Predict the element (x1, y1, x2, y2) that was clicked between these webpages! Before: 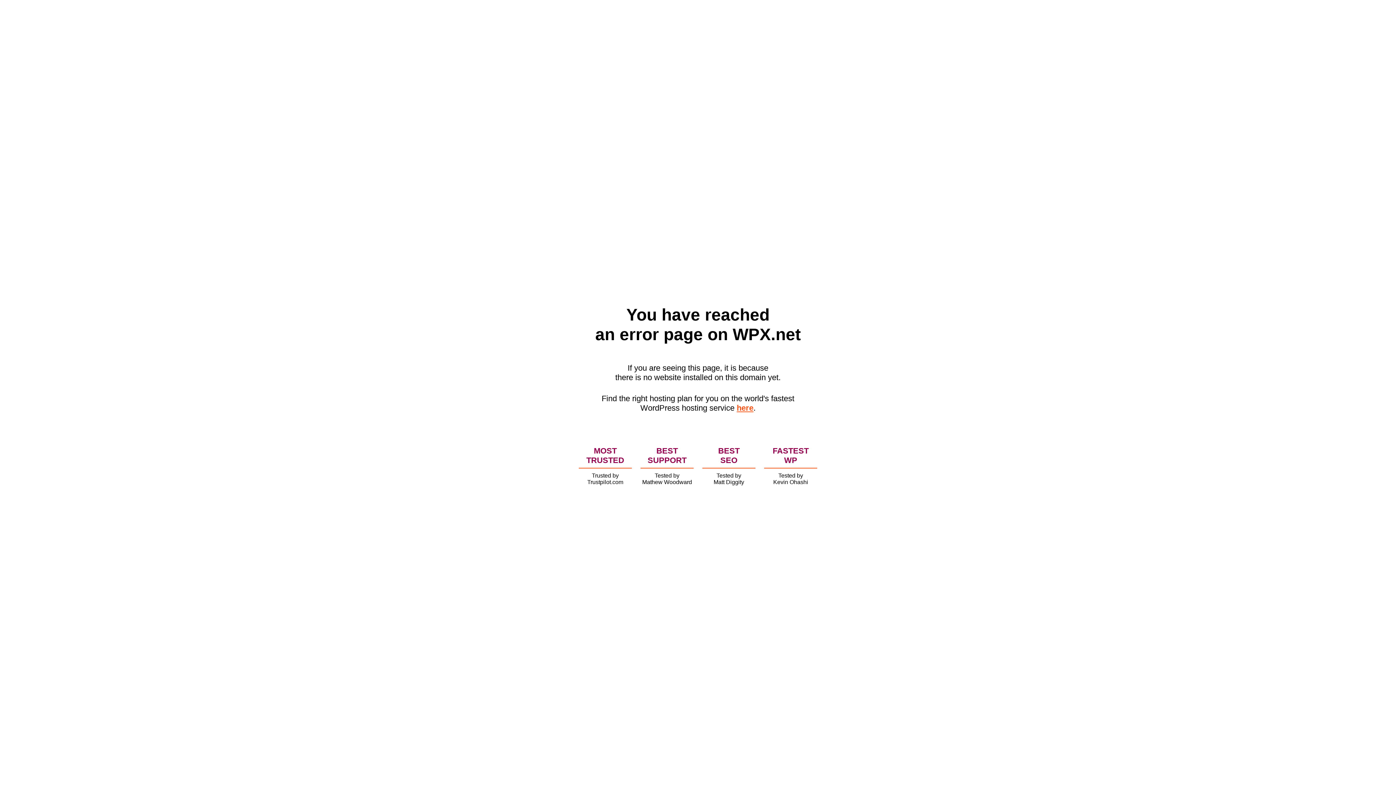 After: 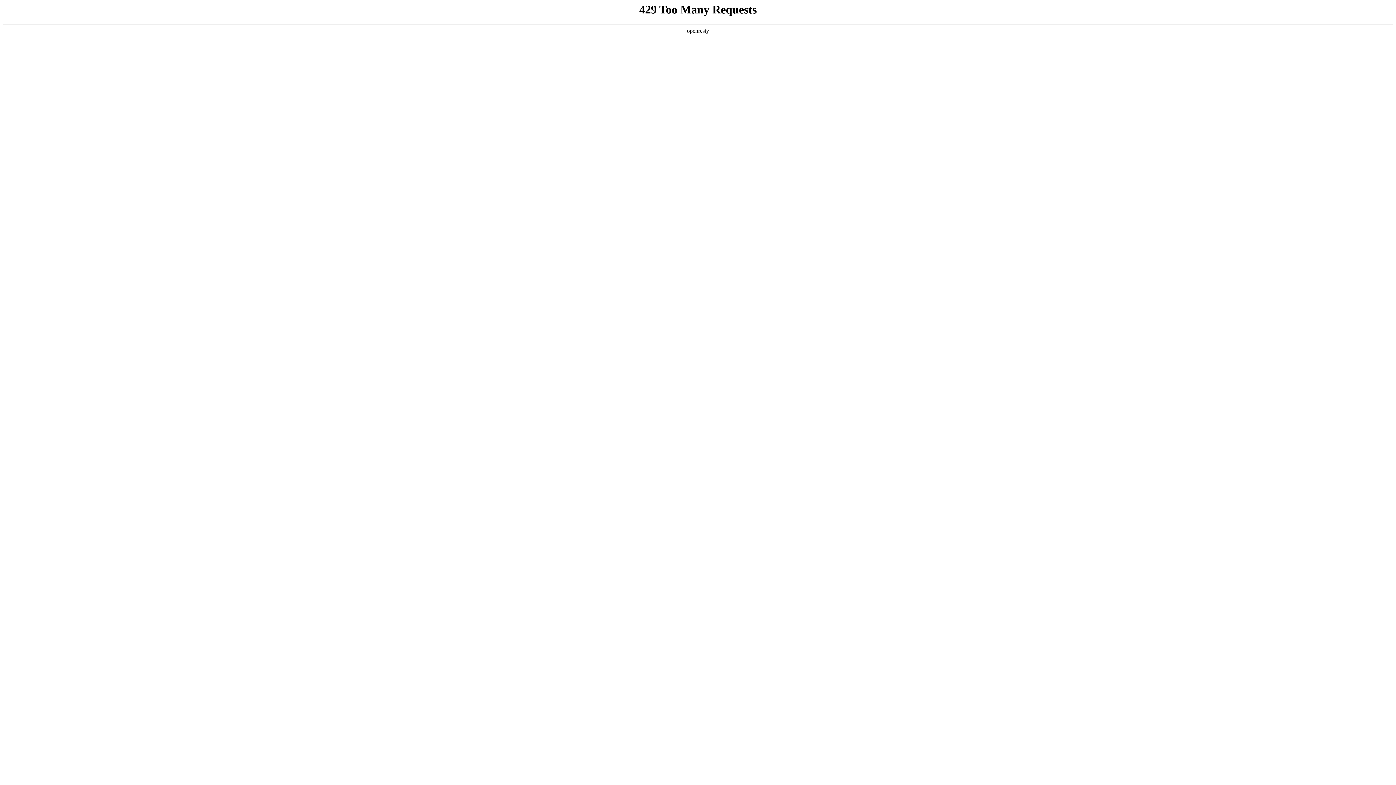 Action: bbox: (736, 403, 753, 412) label: here